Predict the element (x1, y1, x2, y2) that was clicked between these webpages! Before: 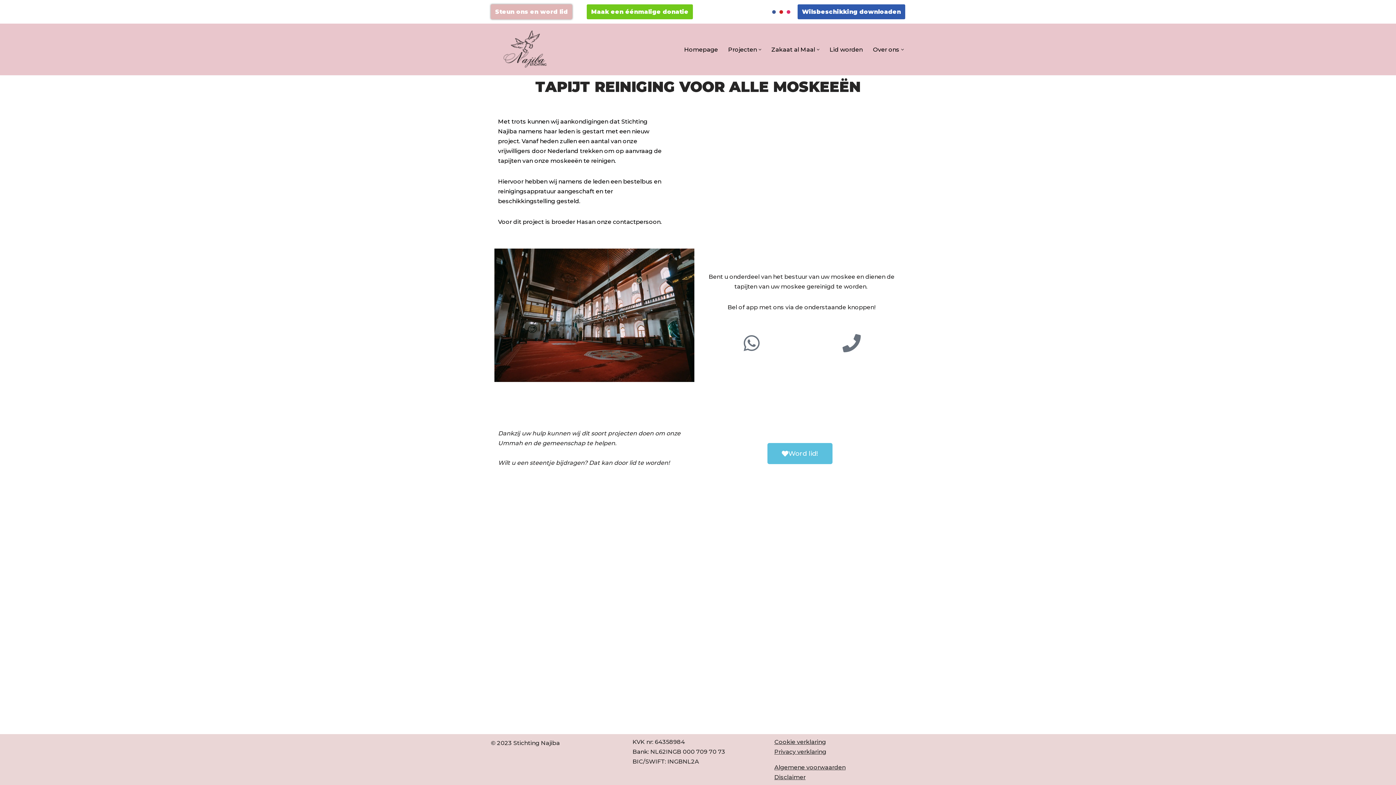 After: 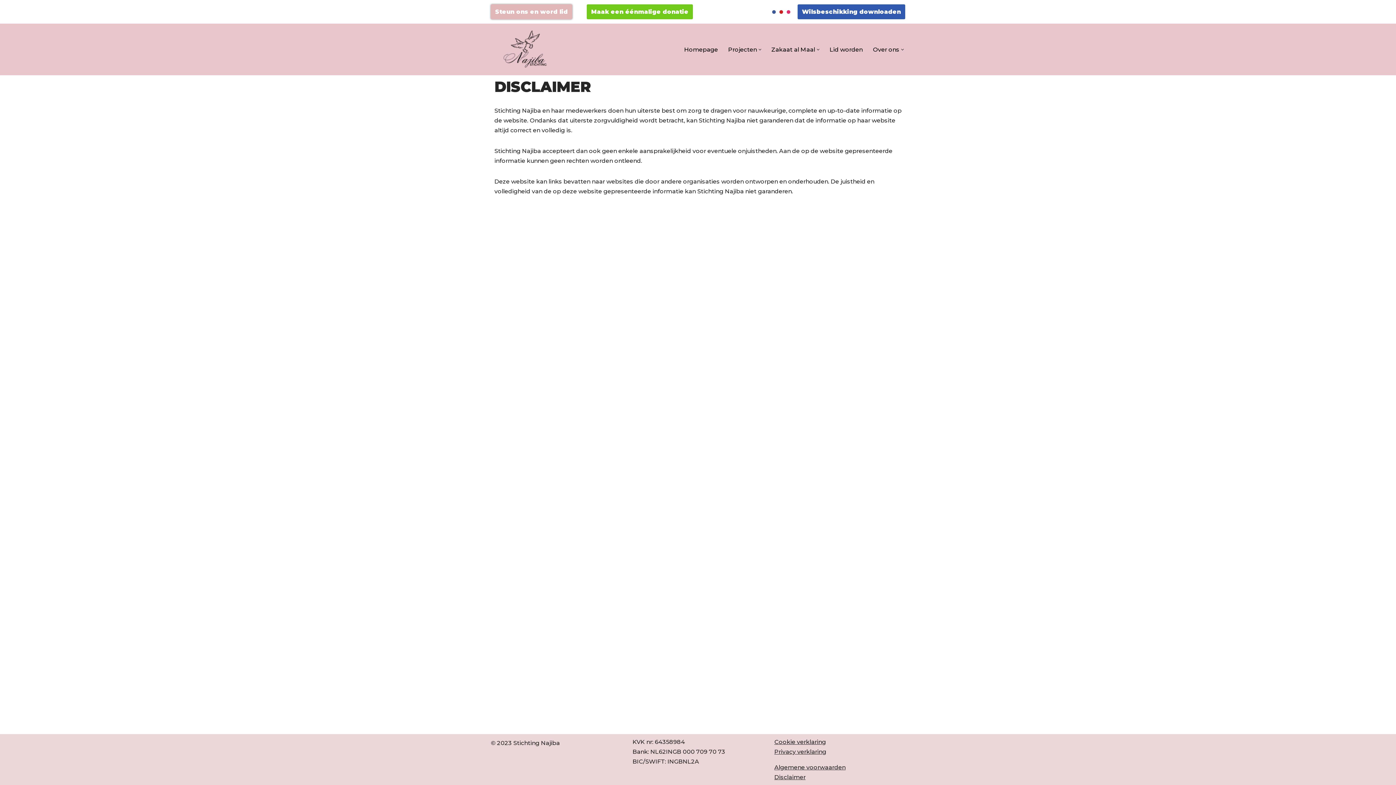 Action: label: Disclaimer bbox: (774, 774, 805, 781)